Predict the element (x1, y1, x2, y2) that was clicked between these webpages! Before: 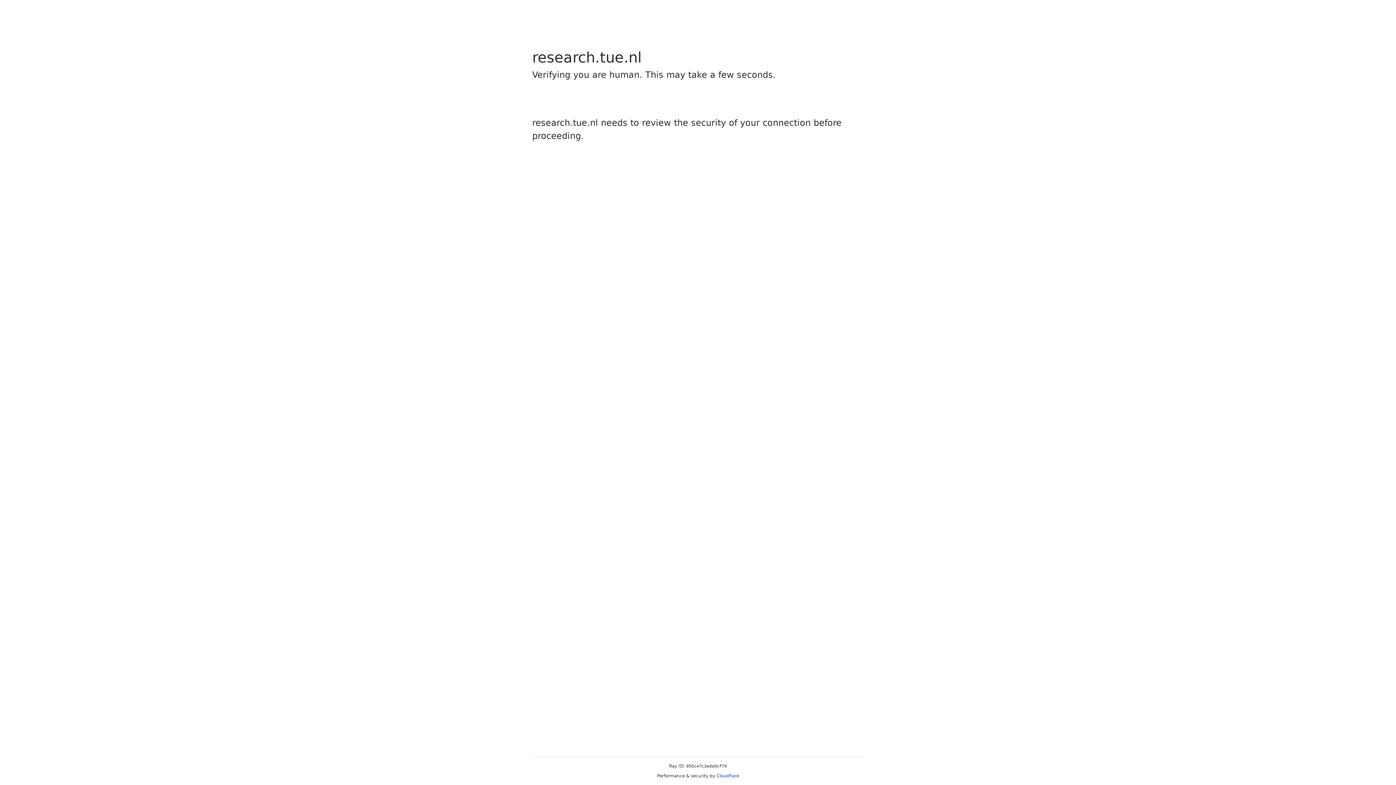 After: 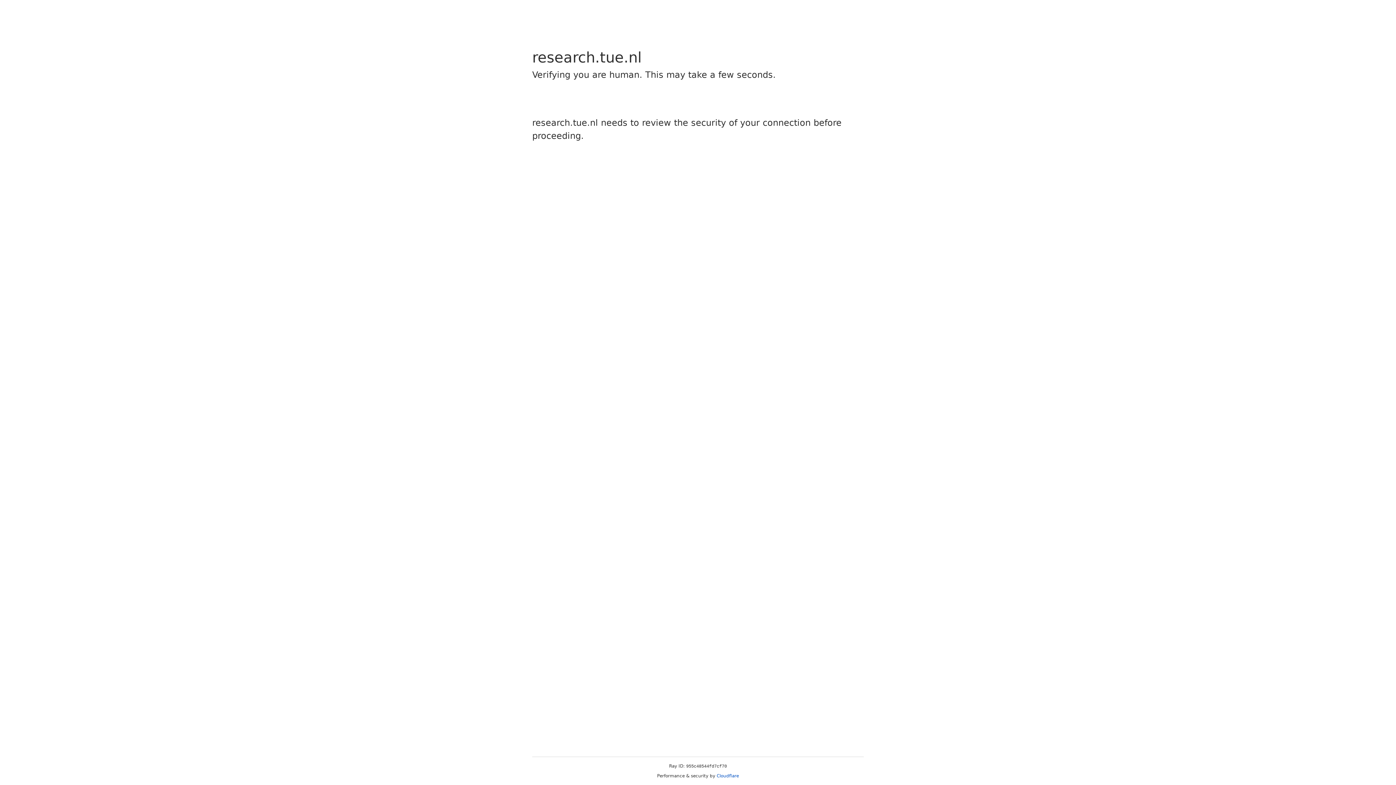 Action: label: Cloudflare bbox: (716, 773, 739, 778)